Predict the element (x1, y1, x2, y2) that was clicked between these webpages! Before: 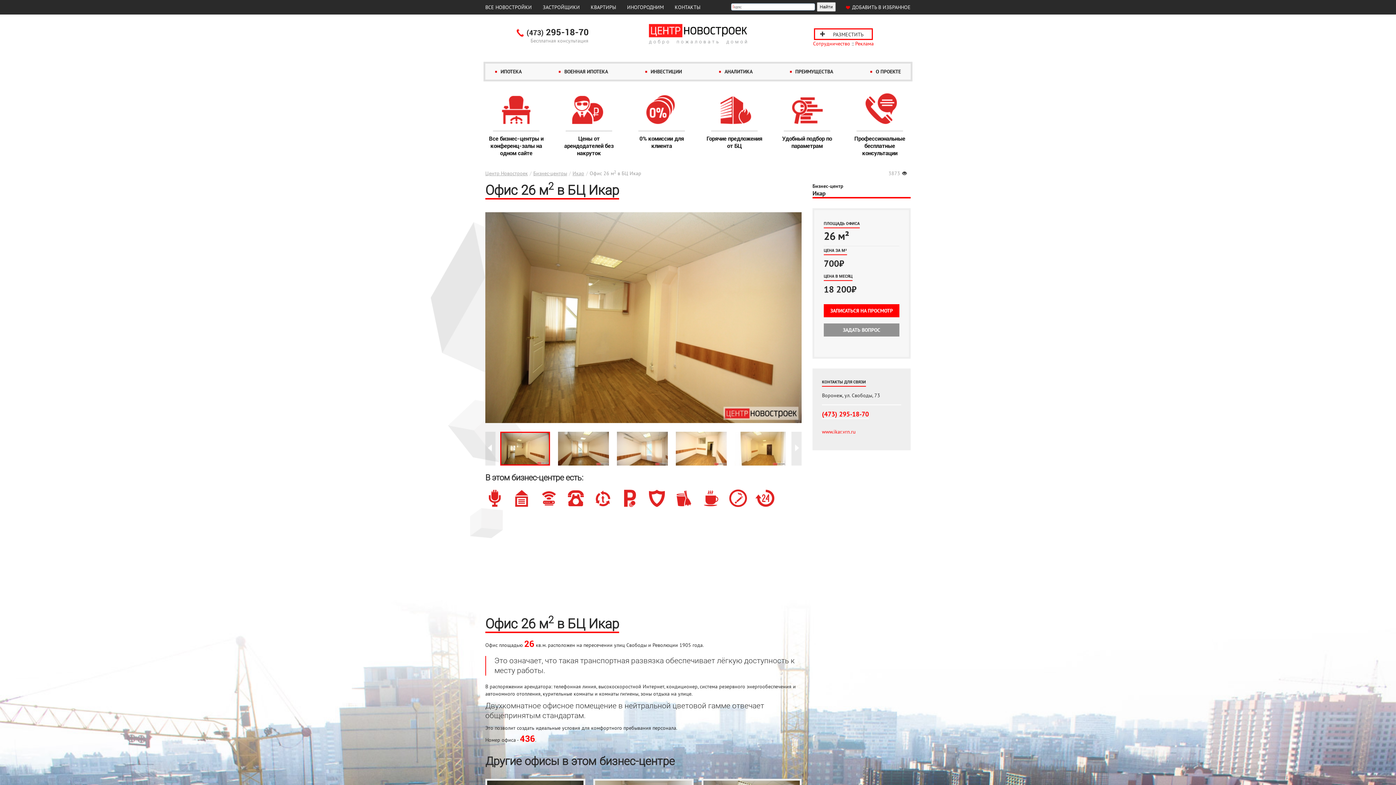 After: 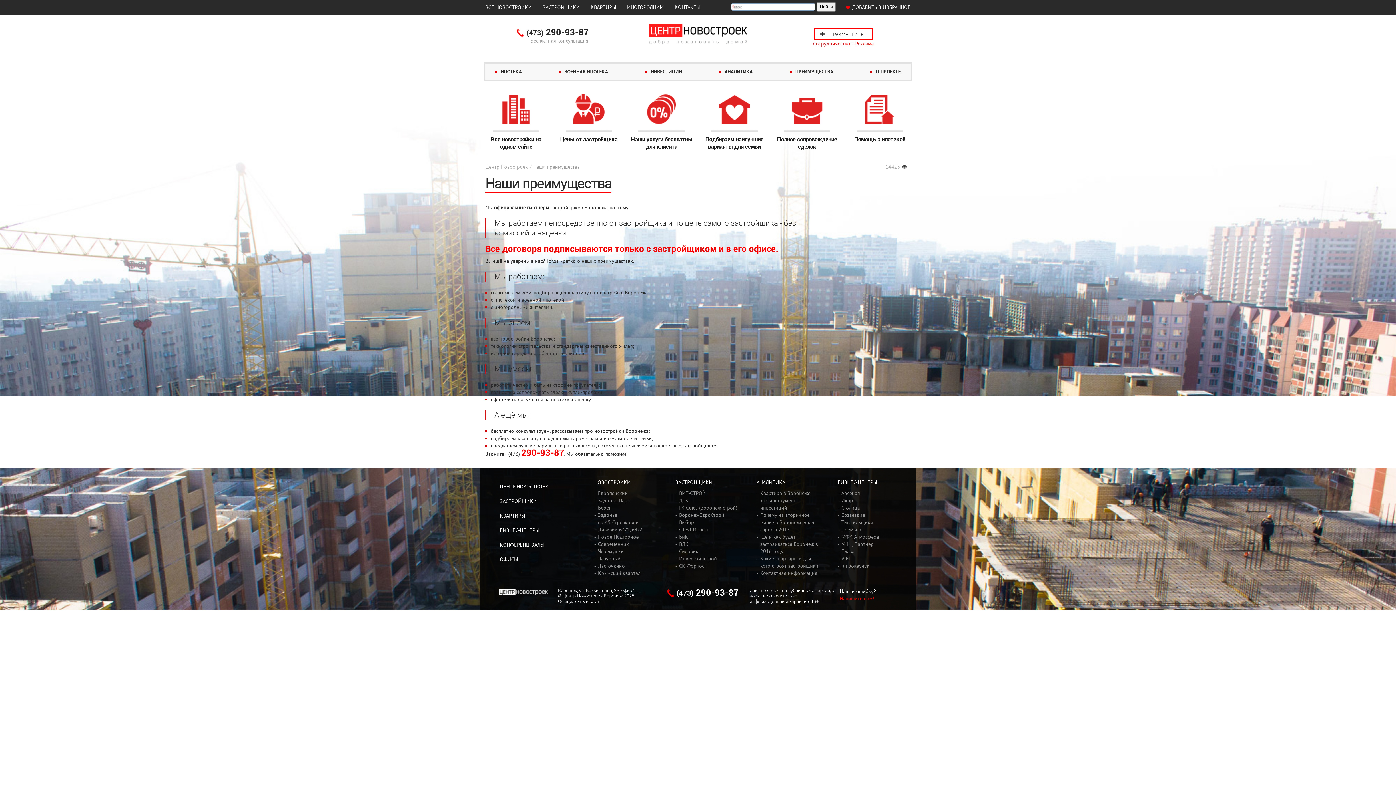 Action: label: ПРЕИМУЩЕСТВА bbox: (795, 68, 833, 74)